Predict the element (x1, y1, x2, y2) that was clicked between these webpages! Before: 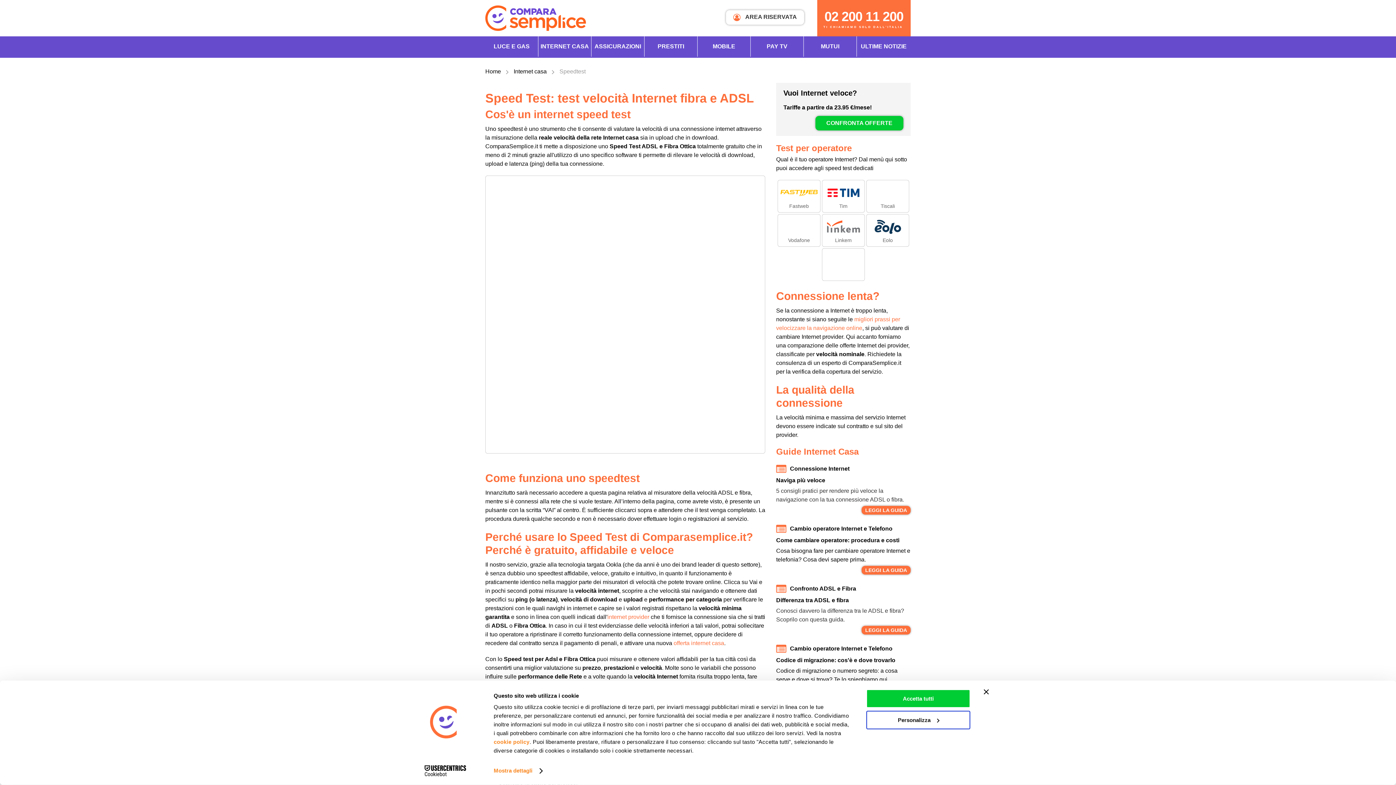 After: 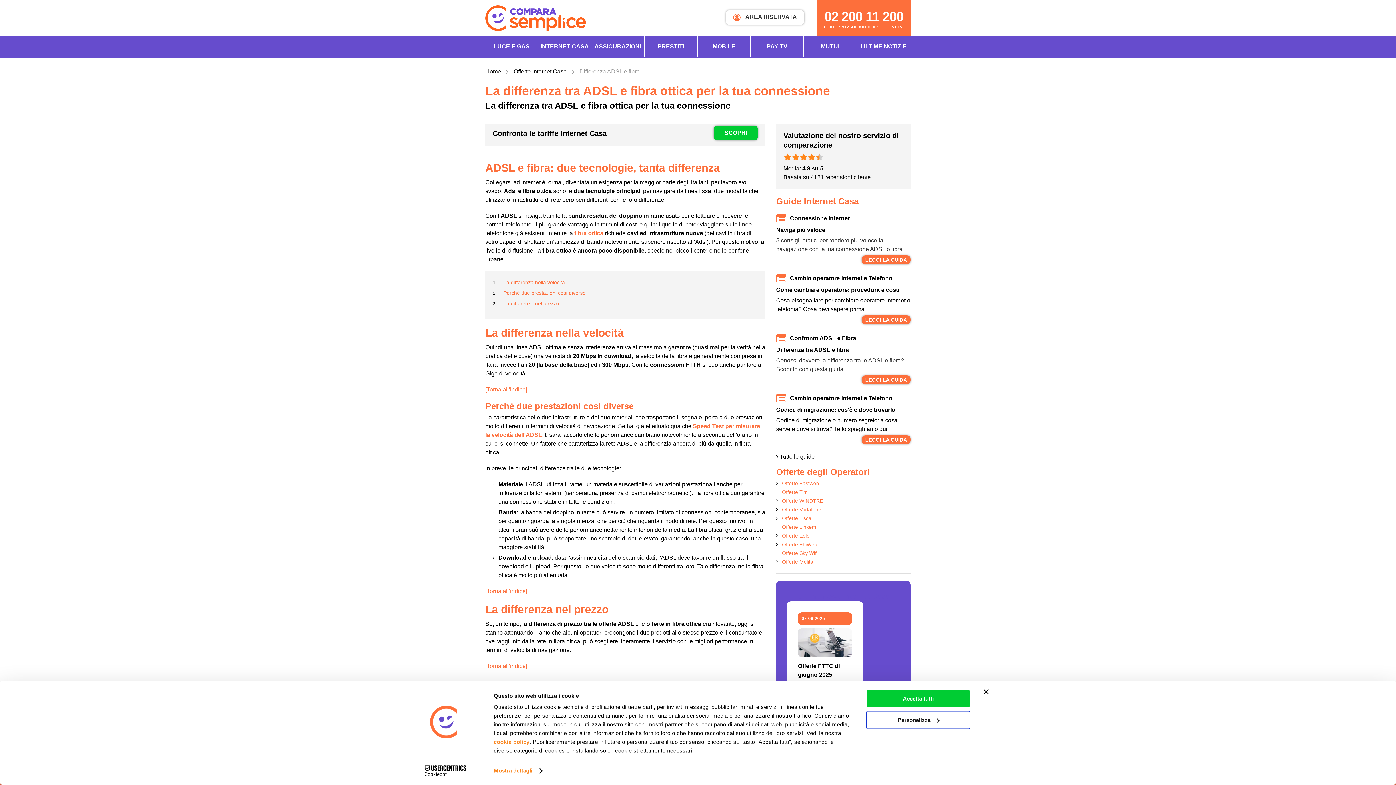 Action: bbox: (861, 626, 910, 634) label: LEGGI LA GUIDA